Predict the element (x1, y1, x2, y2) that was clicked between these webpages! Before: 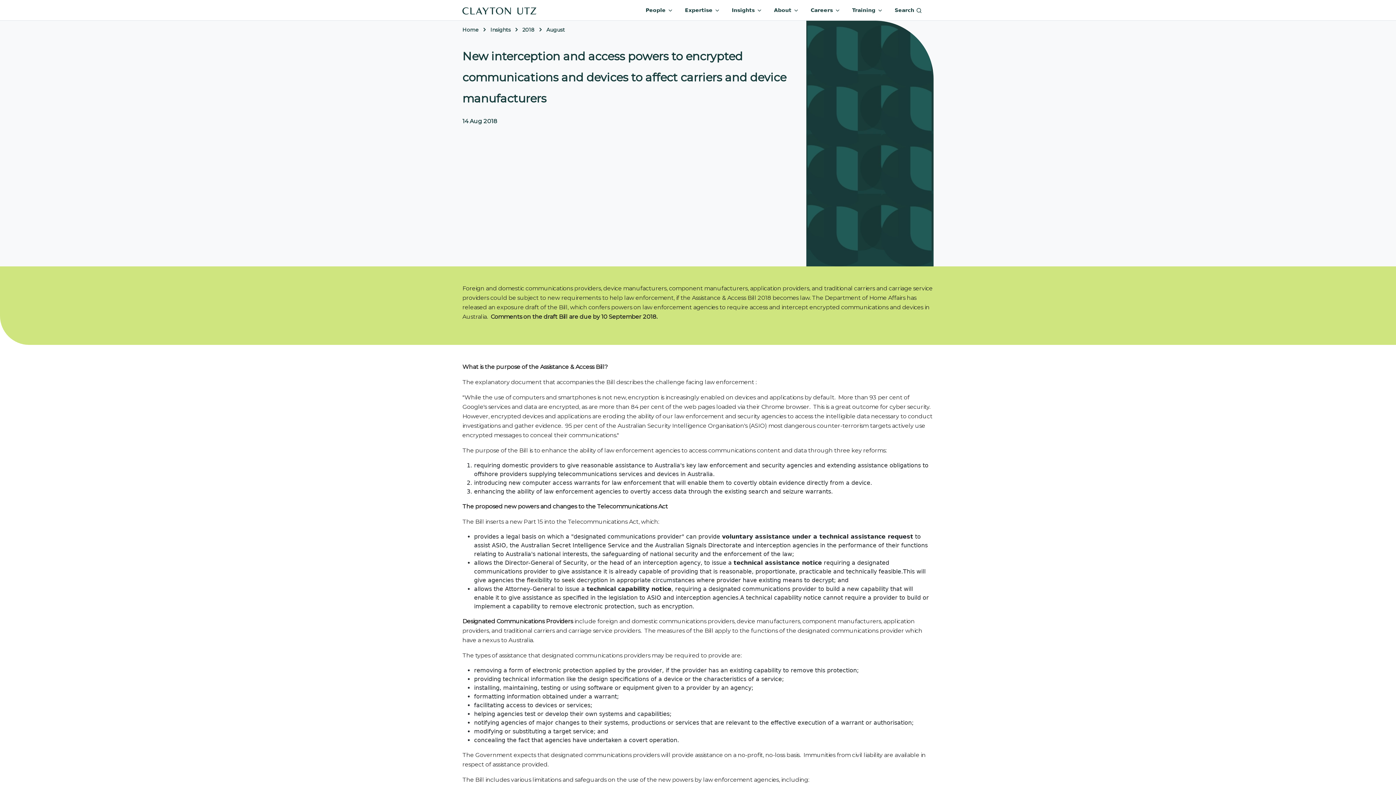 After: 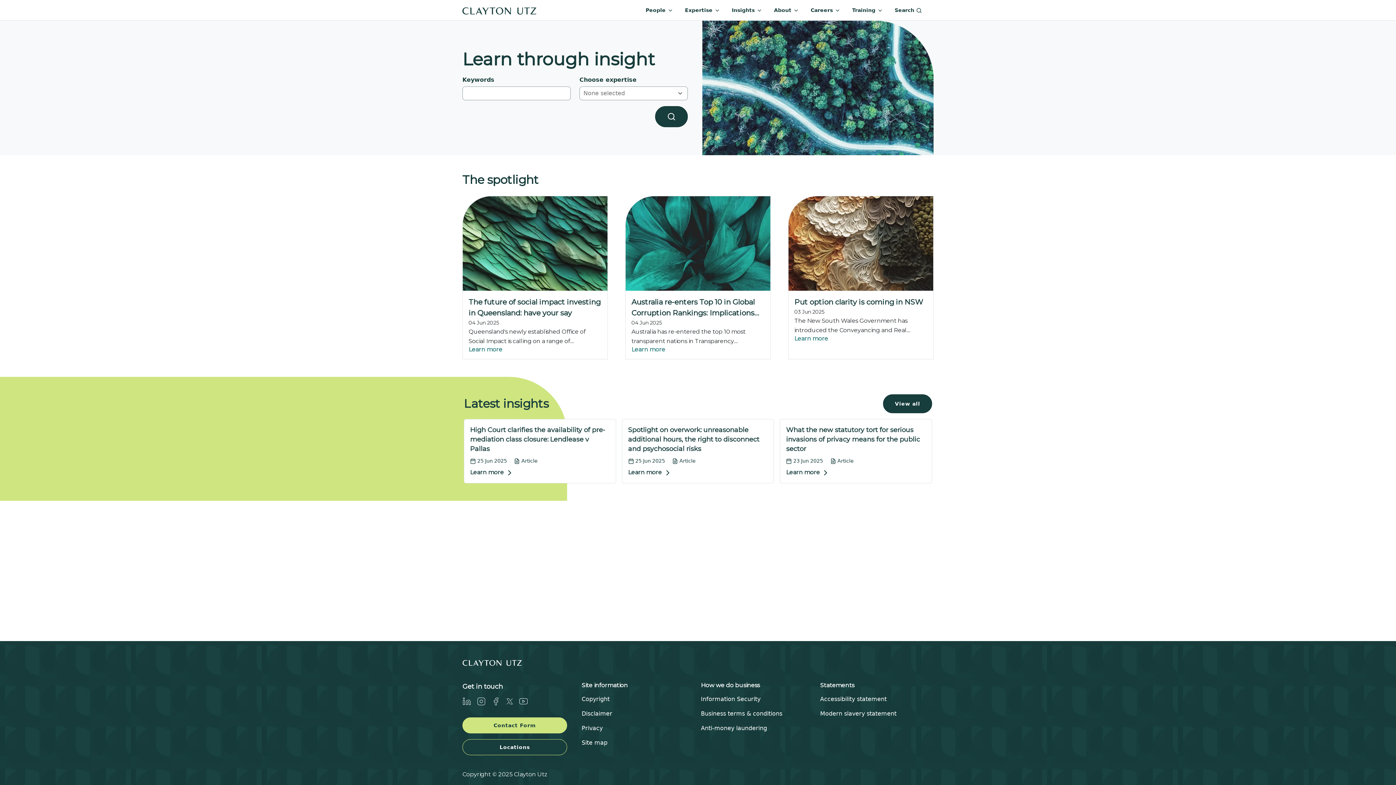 Action: bbox: (490, 26, 510, 33) label: Insights